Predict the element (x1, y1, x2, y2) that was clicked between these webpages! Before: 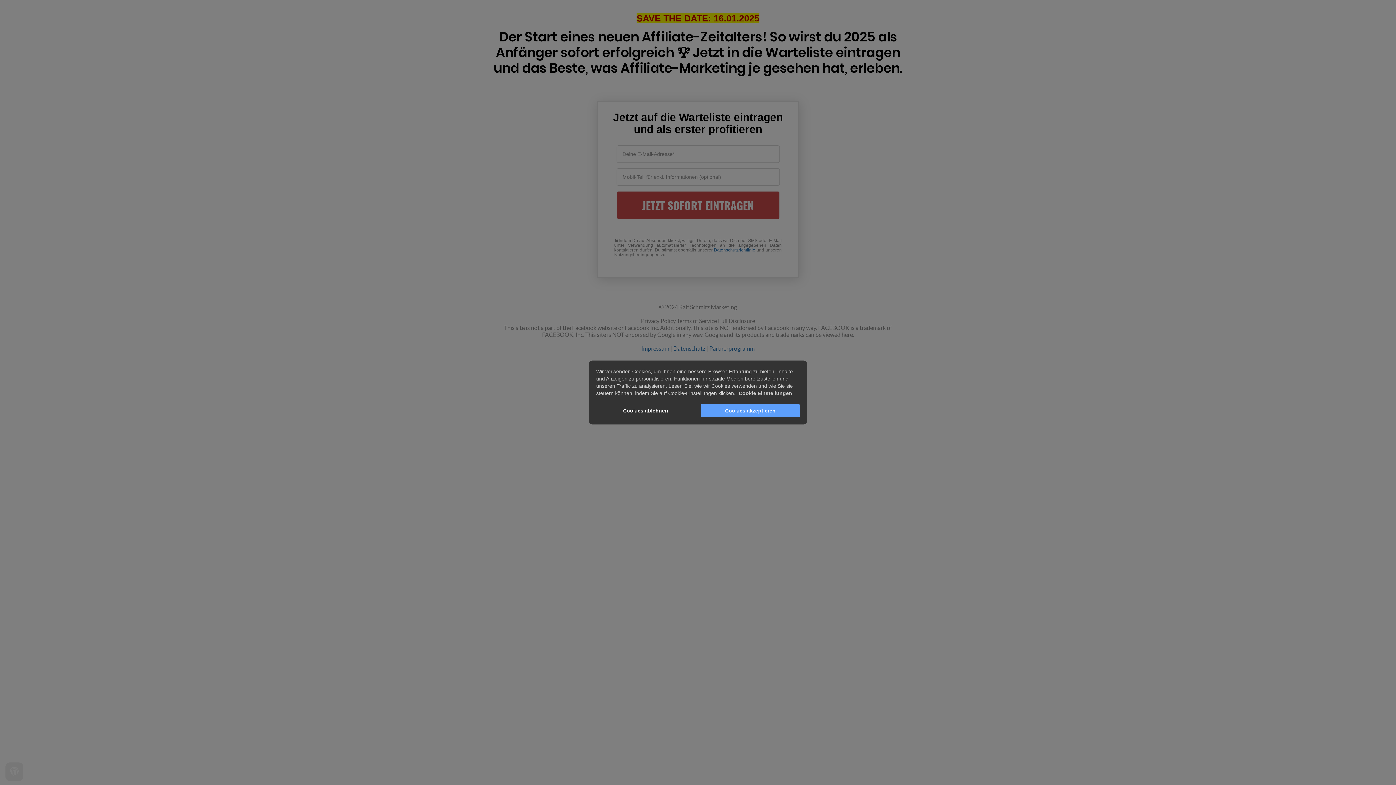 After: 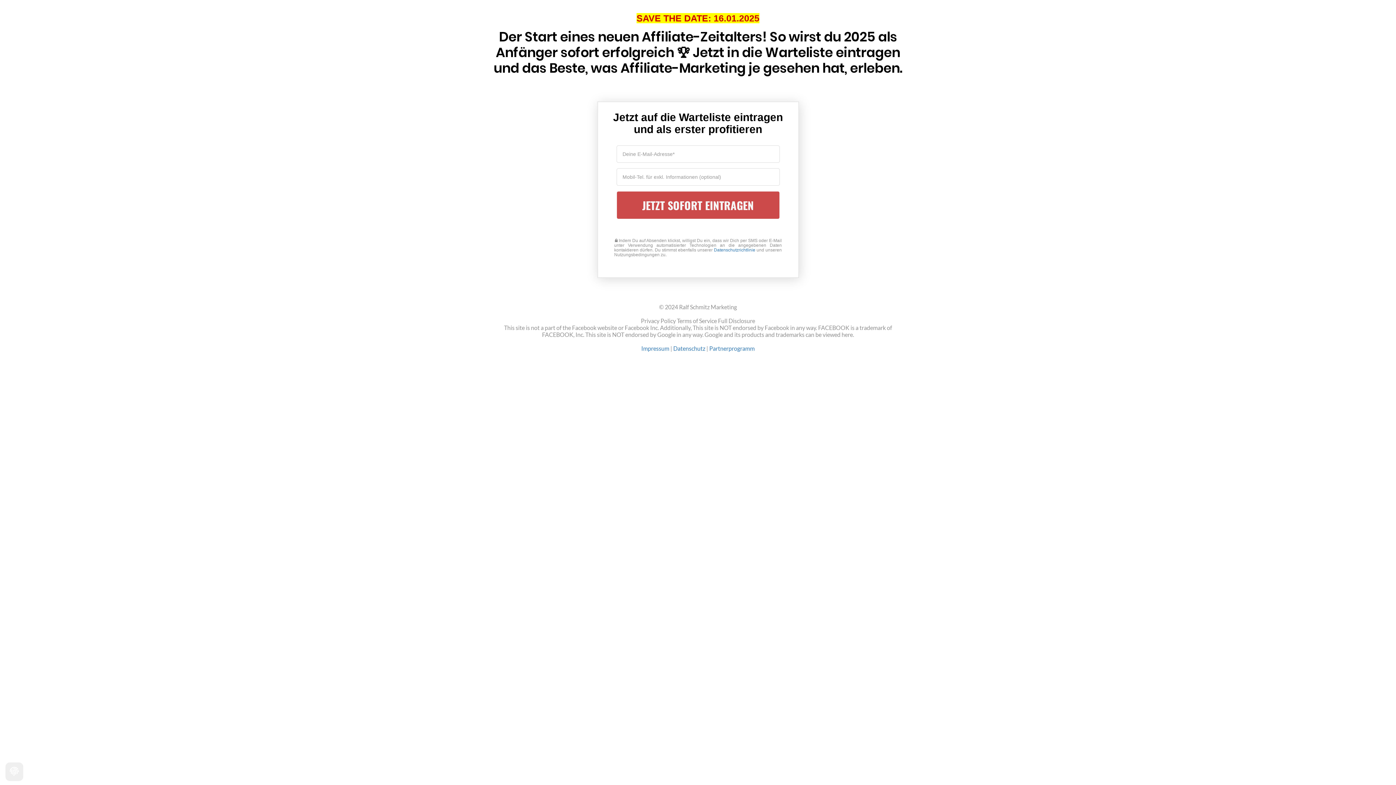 Action: label: Cookies ablehnen bbox: (596, 404, 695, 417)